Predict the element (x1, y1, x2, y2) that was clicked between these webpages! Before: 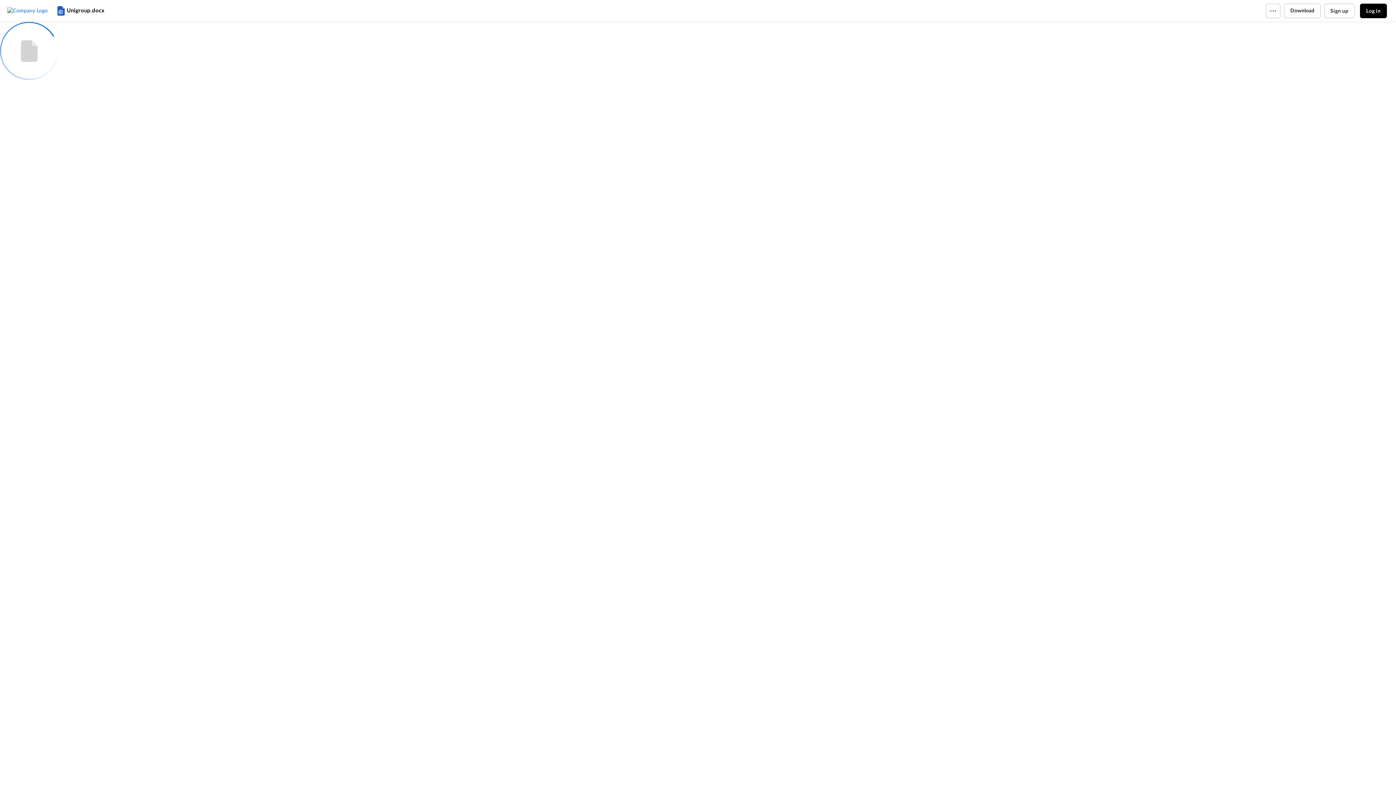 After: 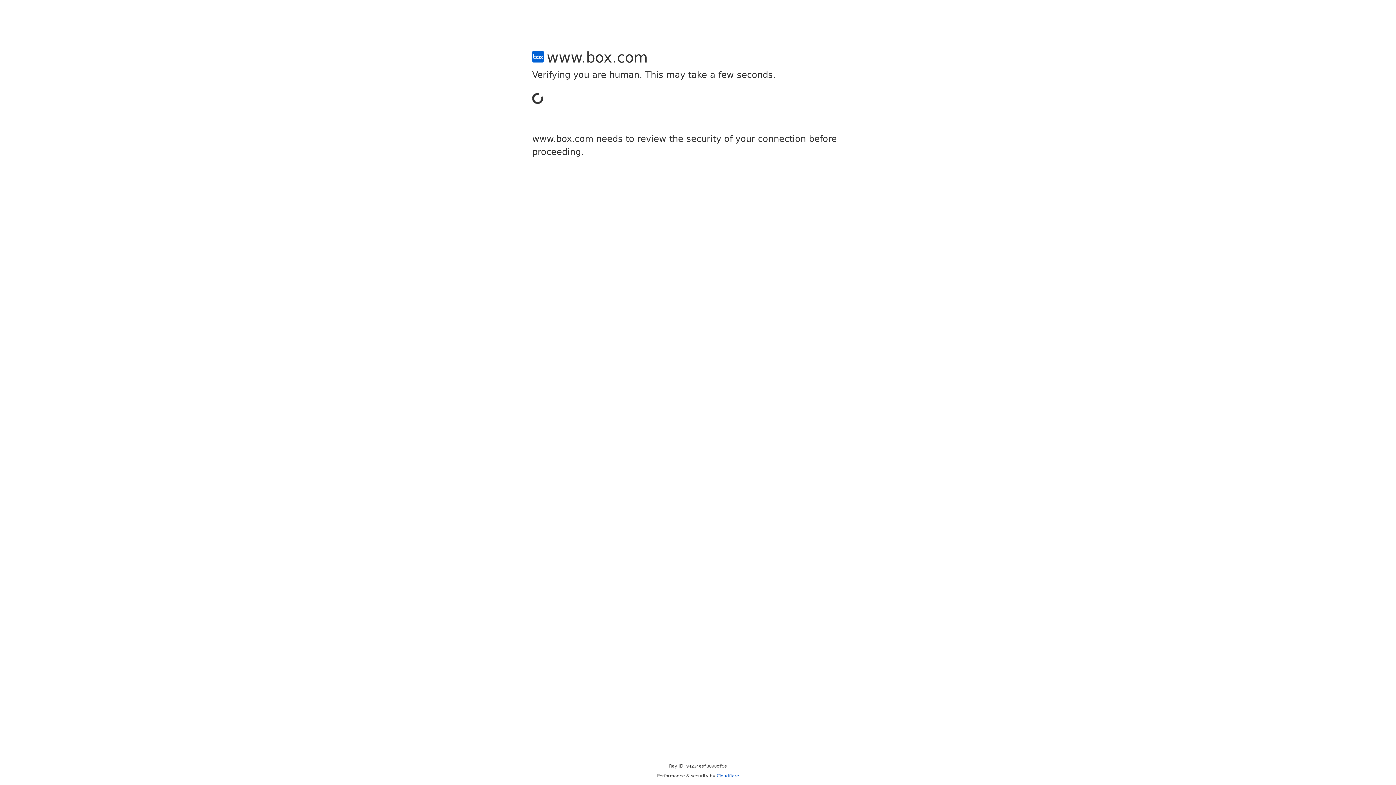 Action: label: Sign up bbox: (1324, 3, 1354, 18)